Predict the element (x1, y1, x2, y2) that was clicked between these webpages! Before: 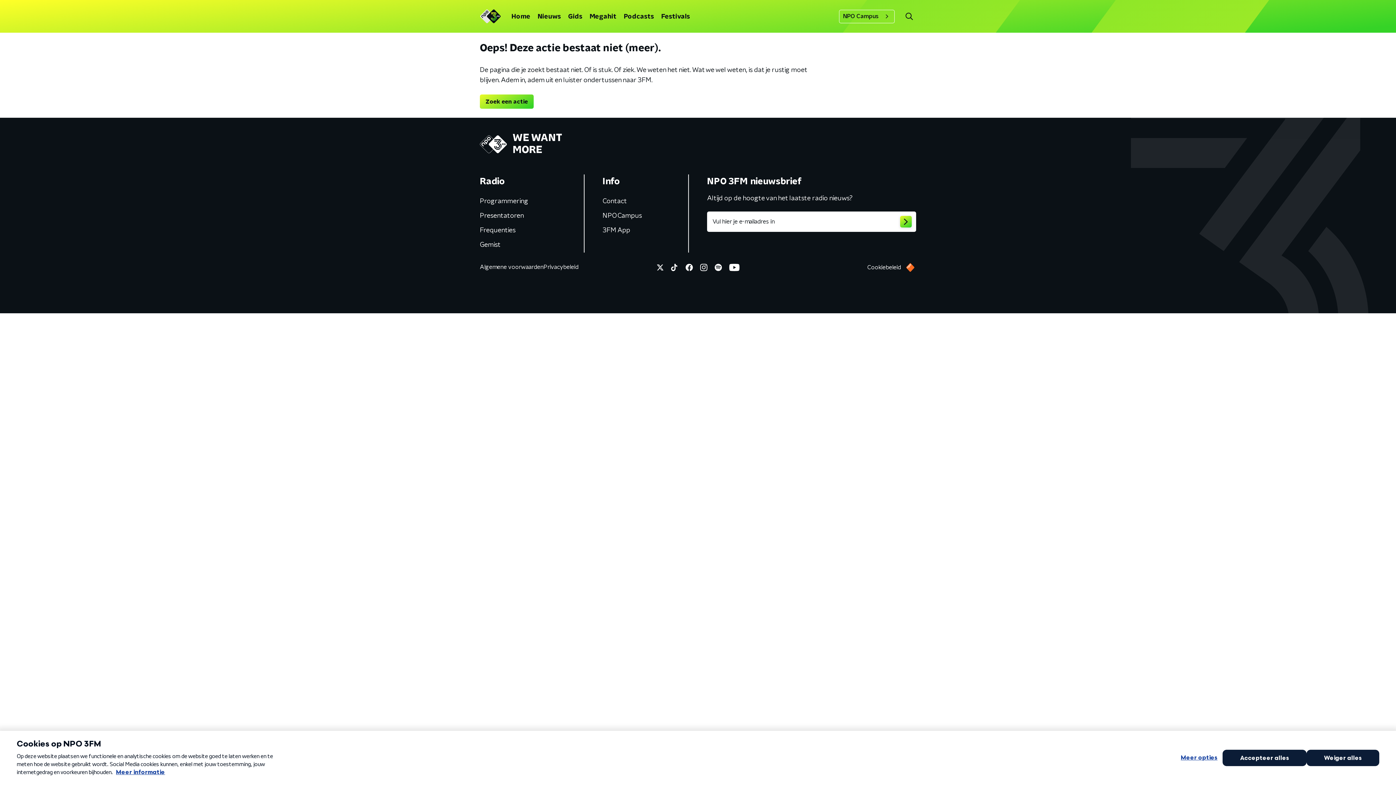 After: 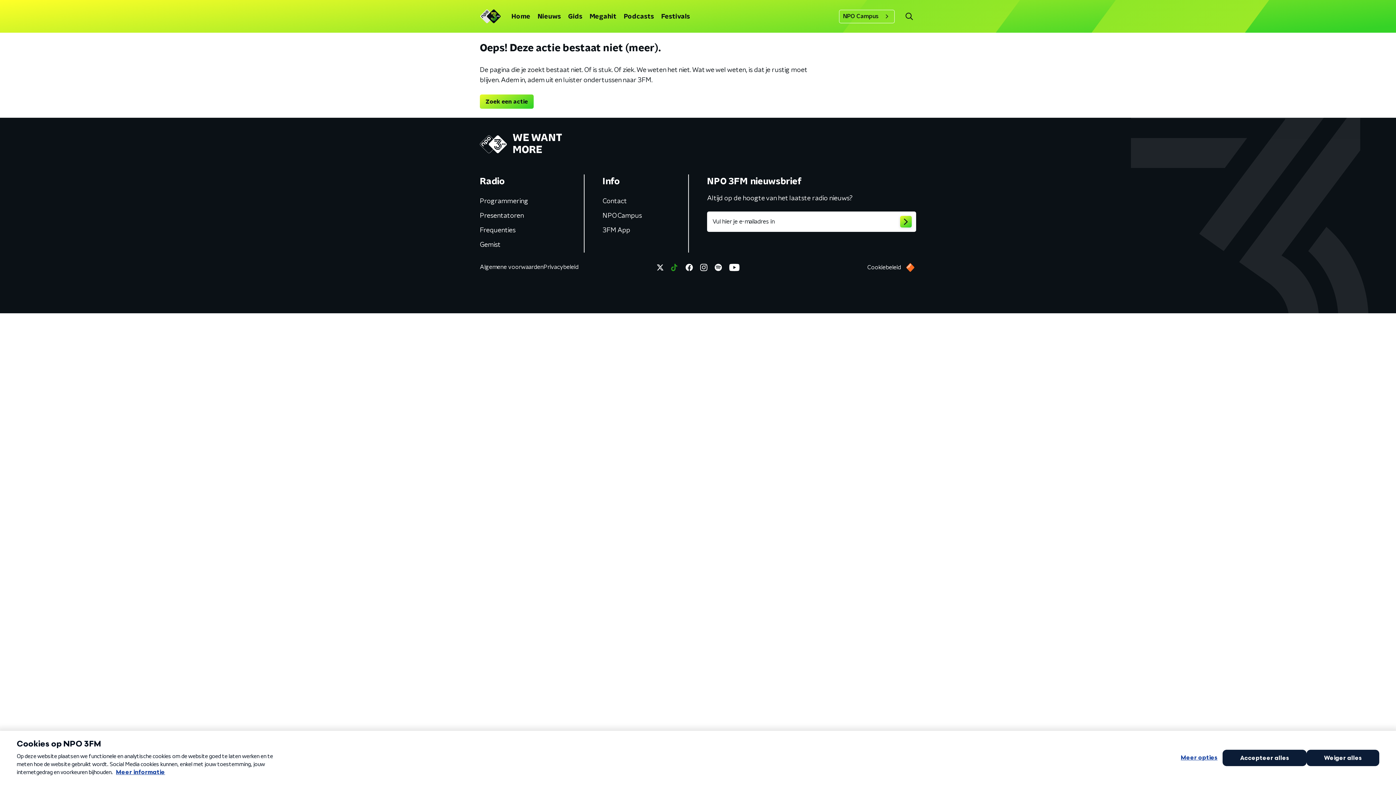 Action: bbox: (669, 261, 683, 273)